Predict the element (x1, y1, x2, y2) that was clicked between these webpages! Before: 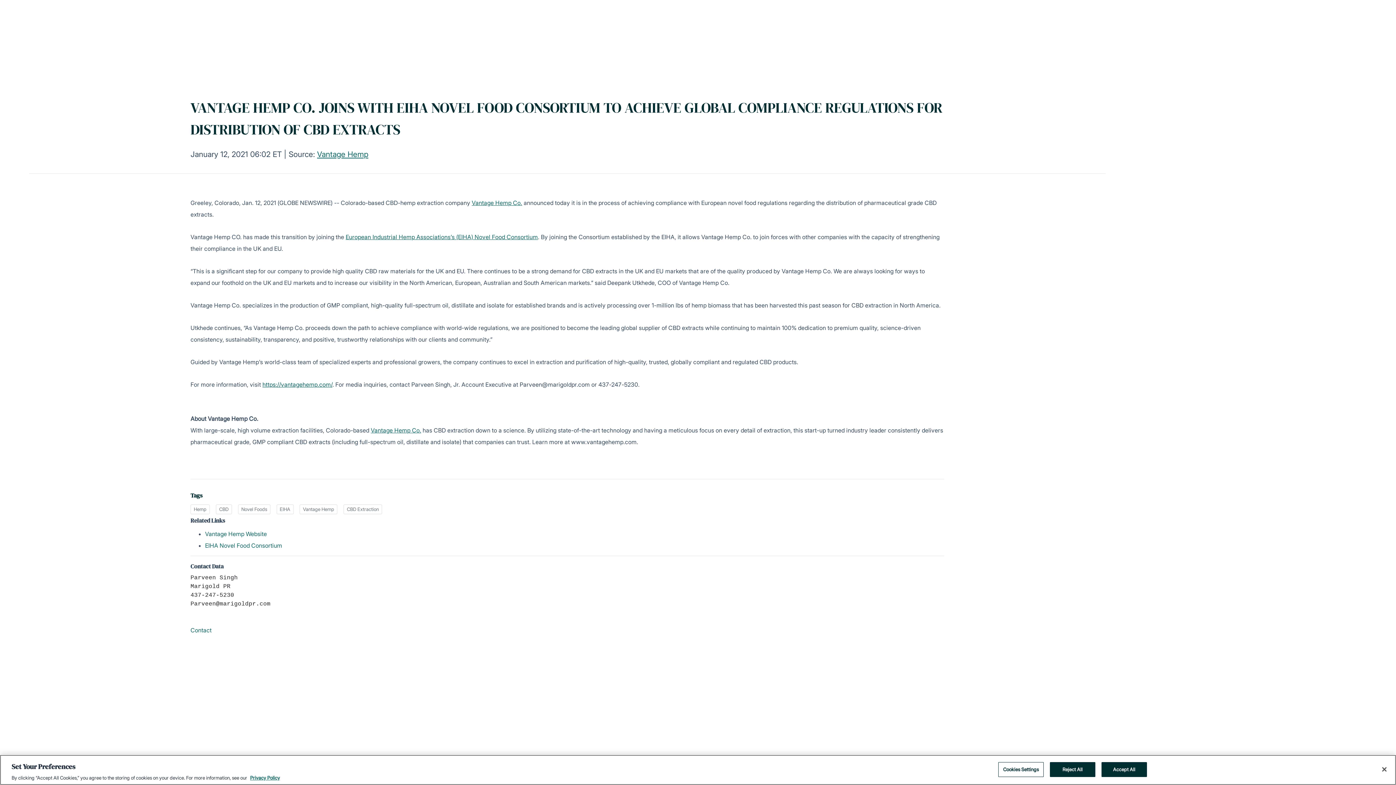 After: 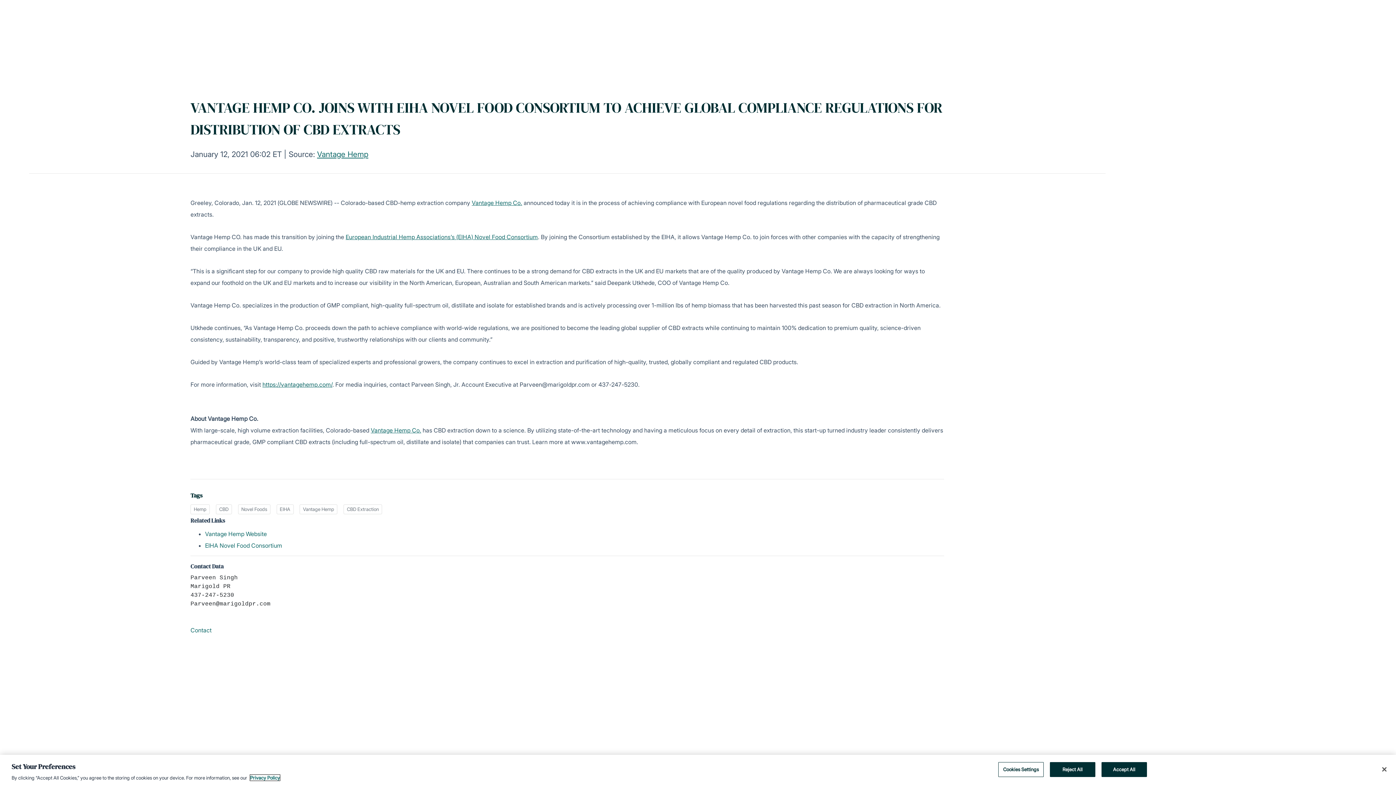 Action: bbox: (250, 775, 280, 781) label: More information about your privacy, opens in a new tab